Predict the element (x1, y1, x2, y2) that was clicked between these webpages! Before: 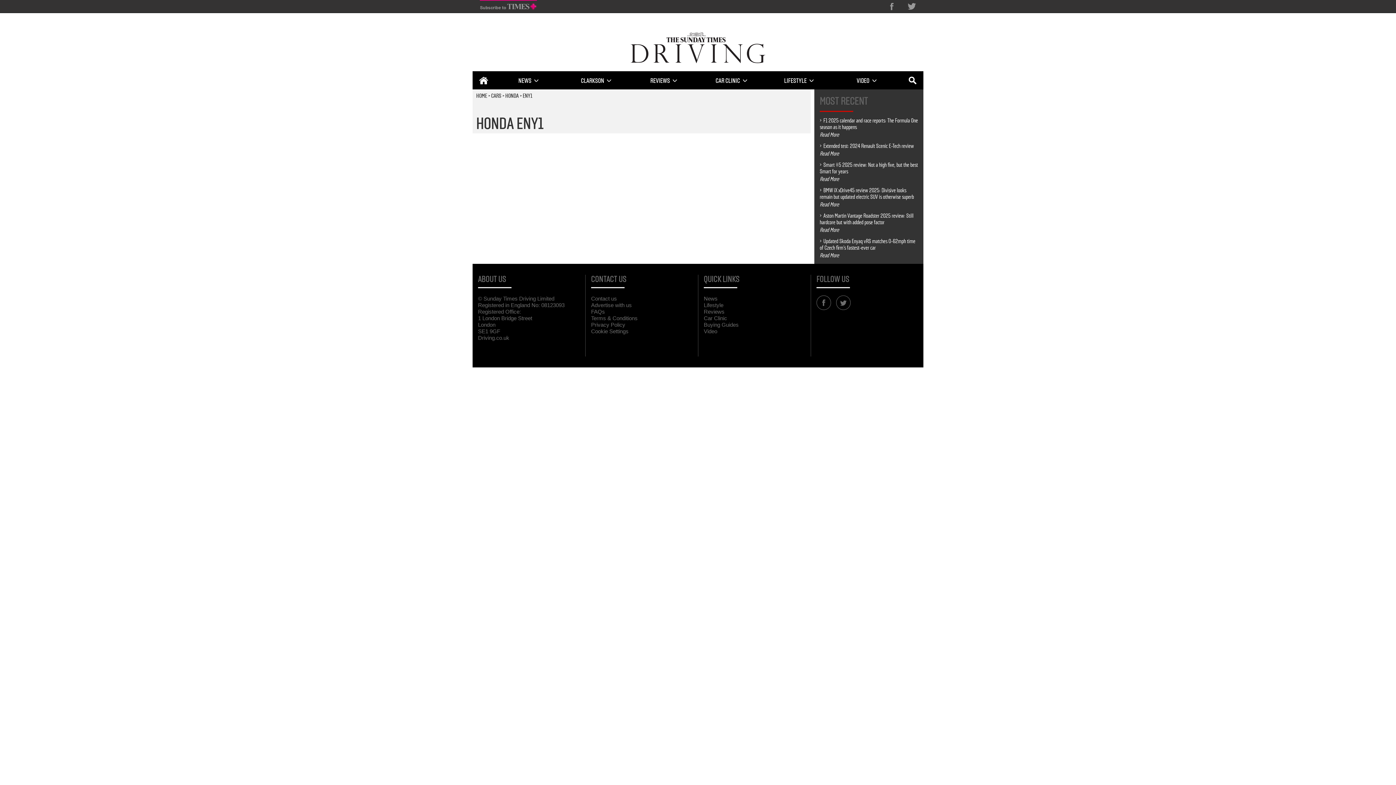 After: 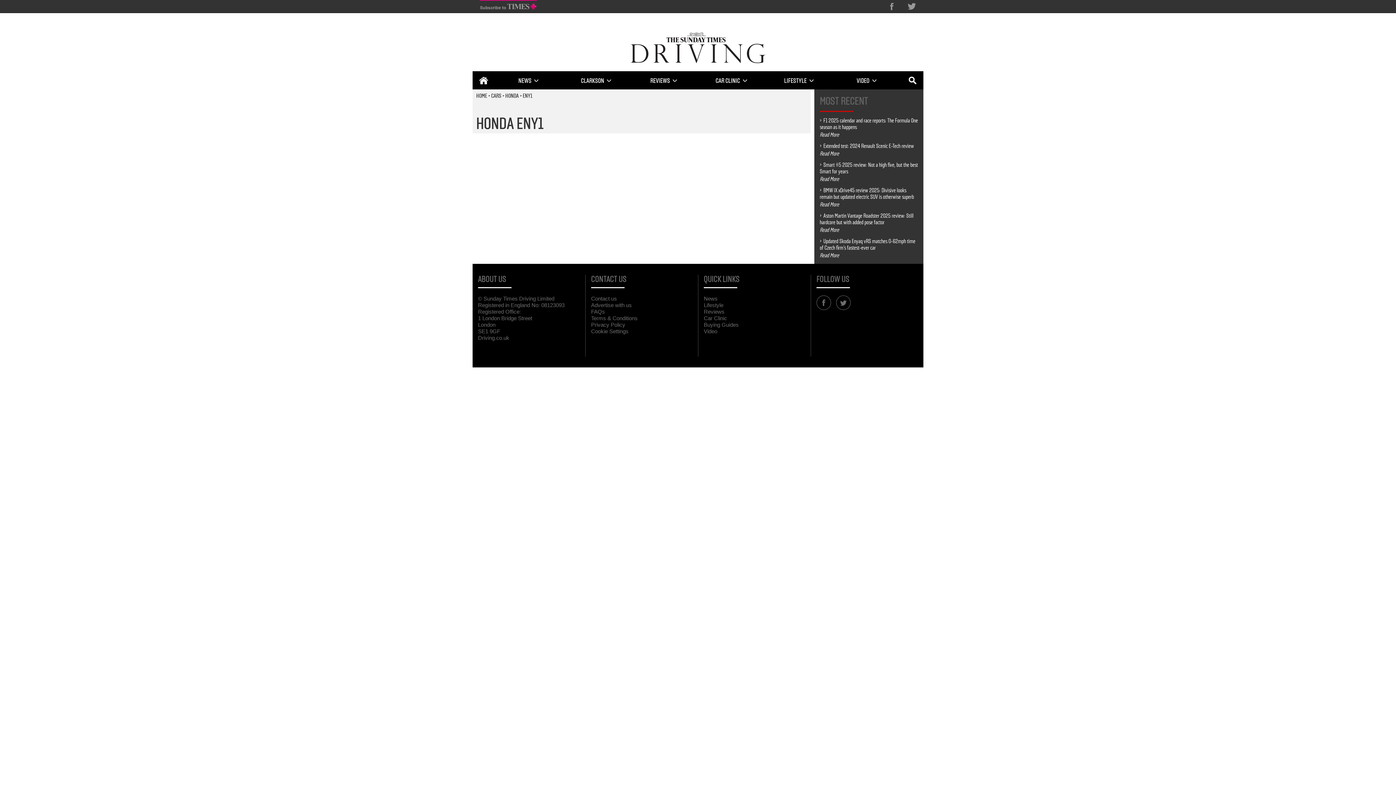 Action: label: Cookie Settings bbox: (591, 328, 628, 334)